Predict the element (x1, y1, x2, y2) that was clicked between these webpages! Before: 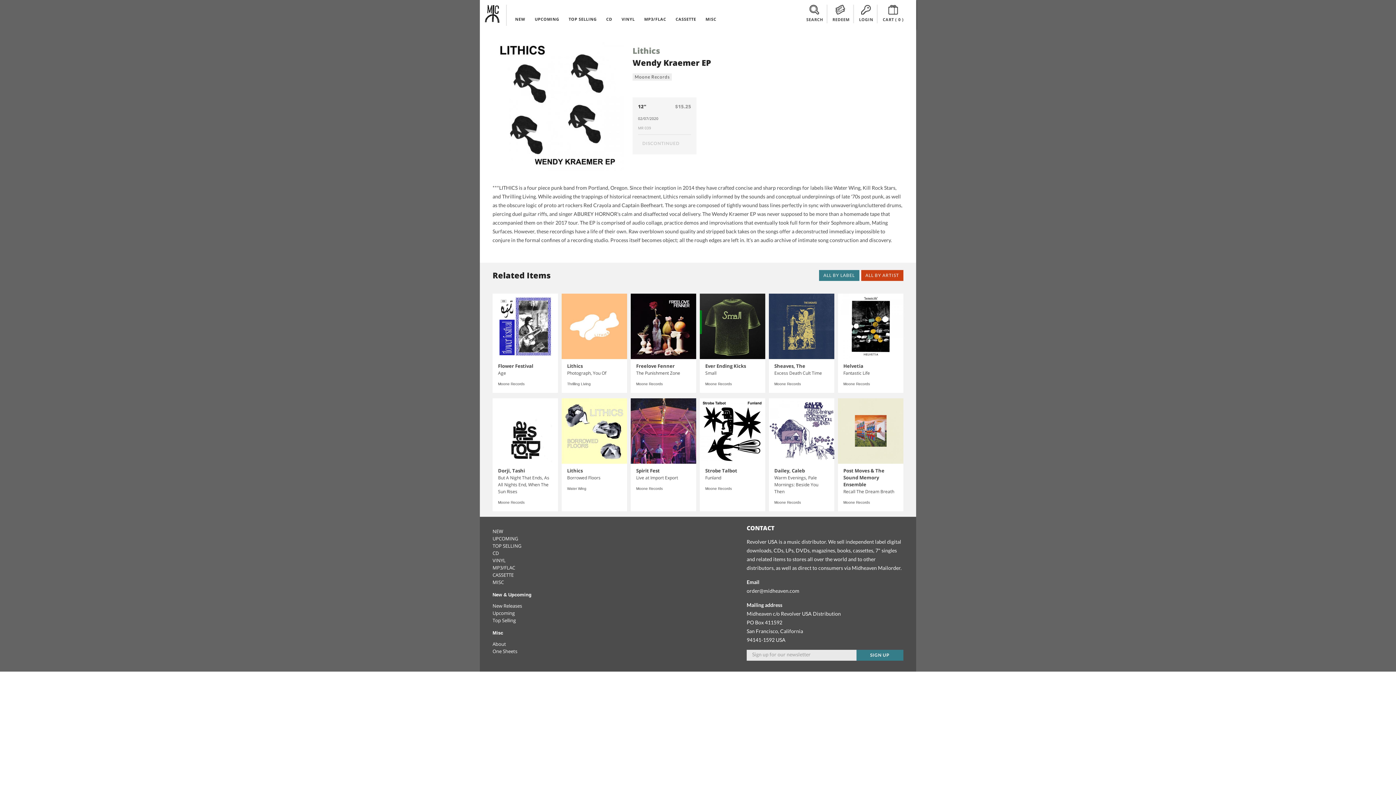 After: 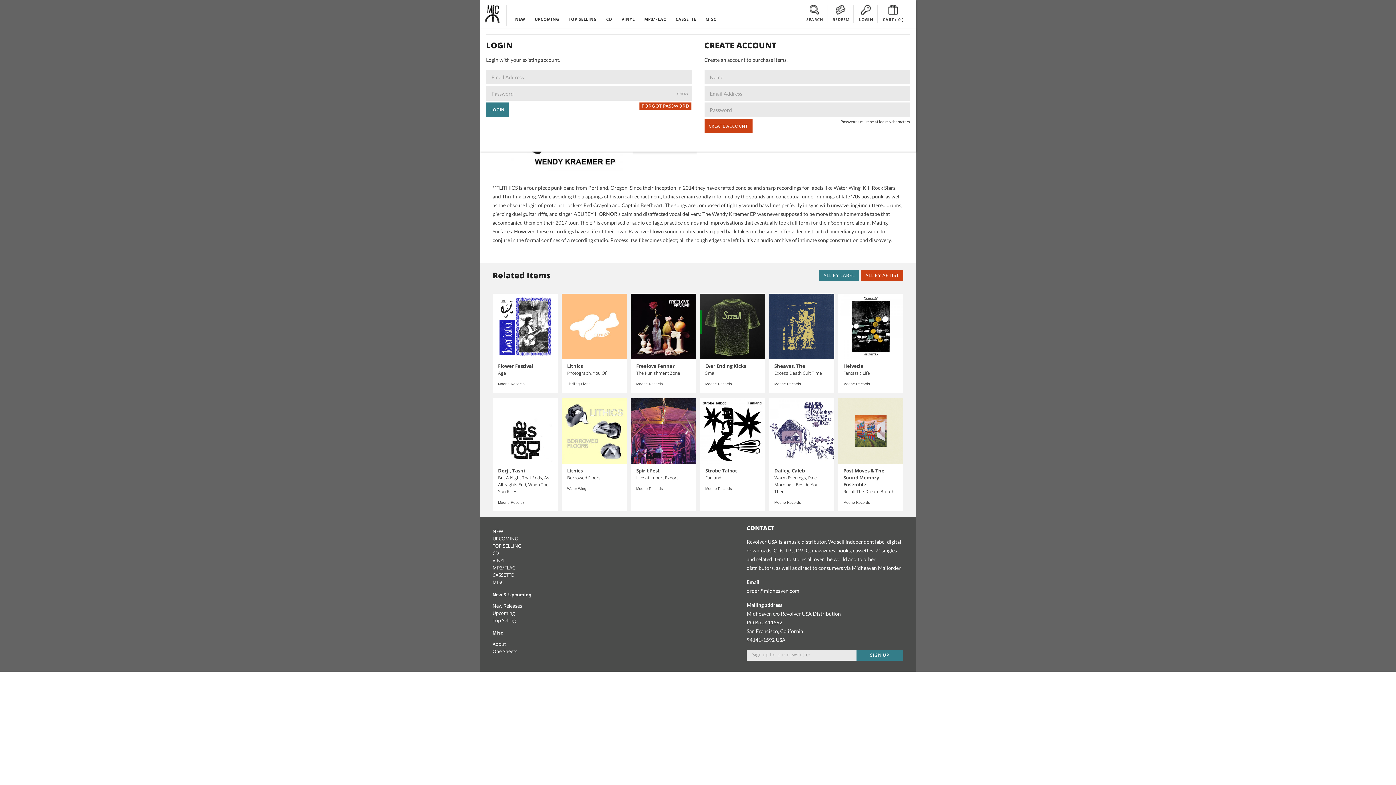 Action: bbox: (859, 4, 873, 23) label: LOGIN